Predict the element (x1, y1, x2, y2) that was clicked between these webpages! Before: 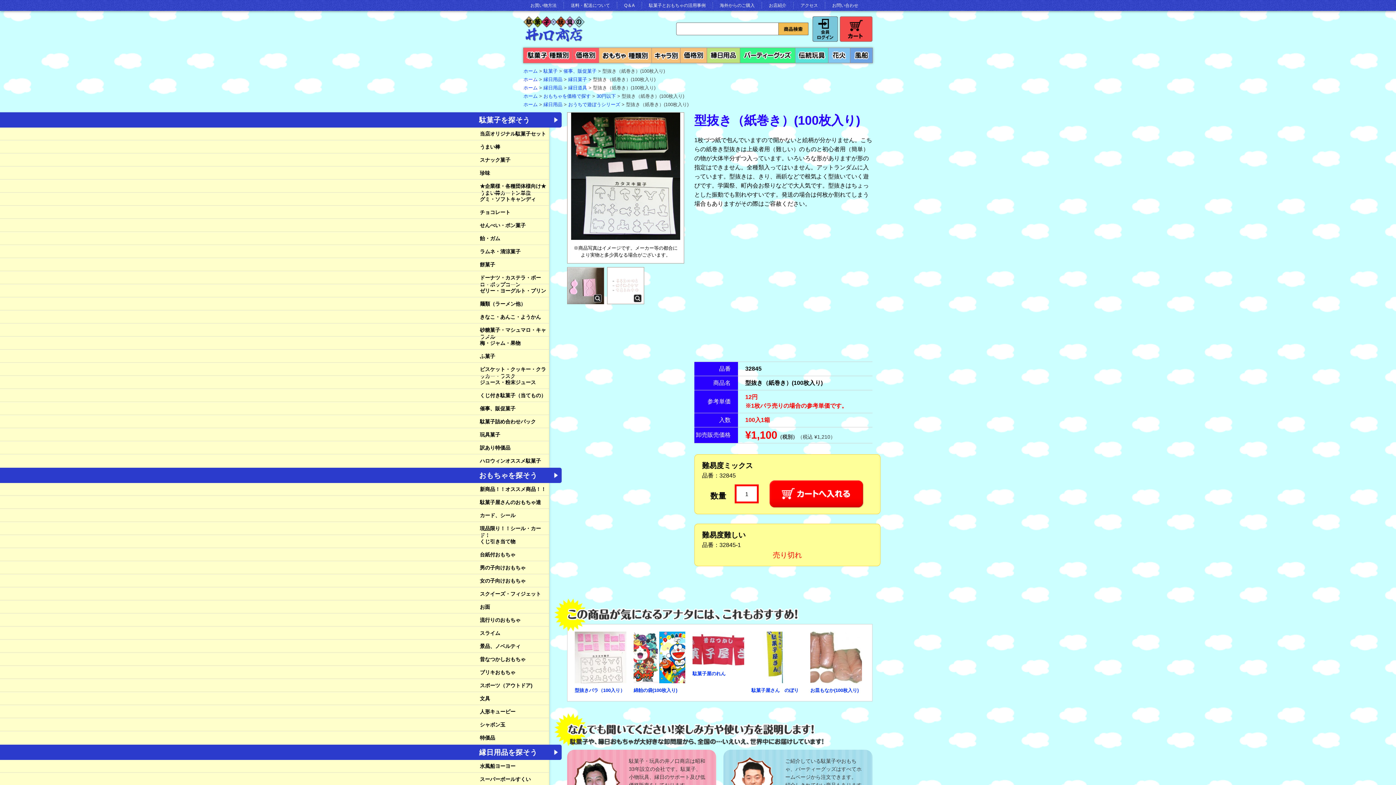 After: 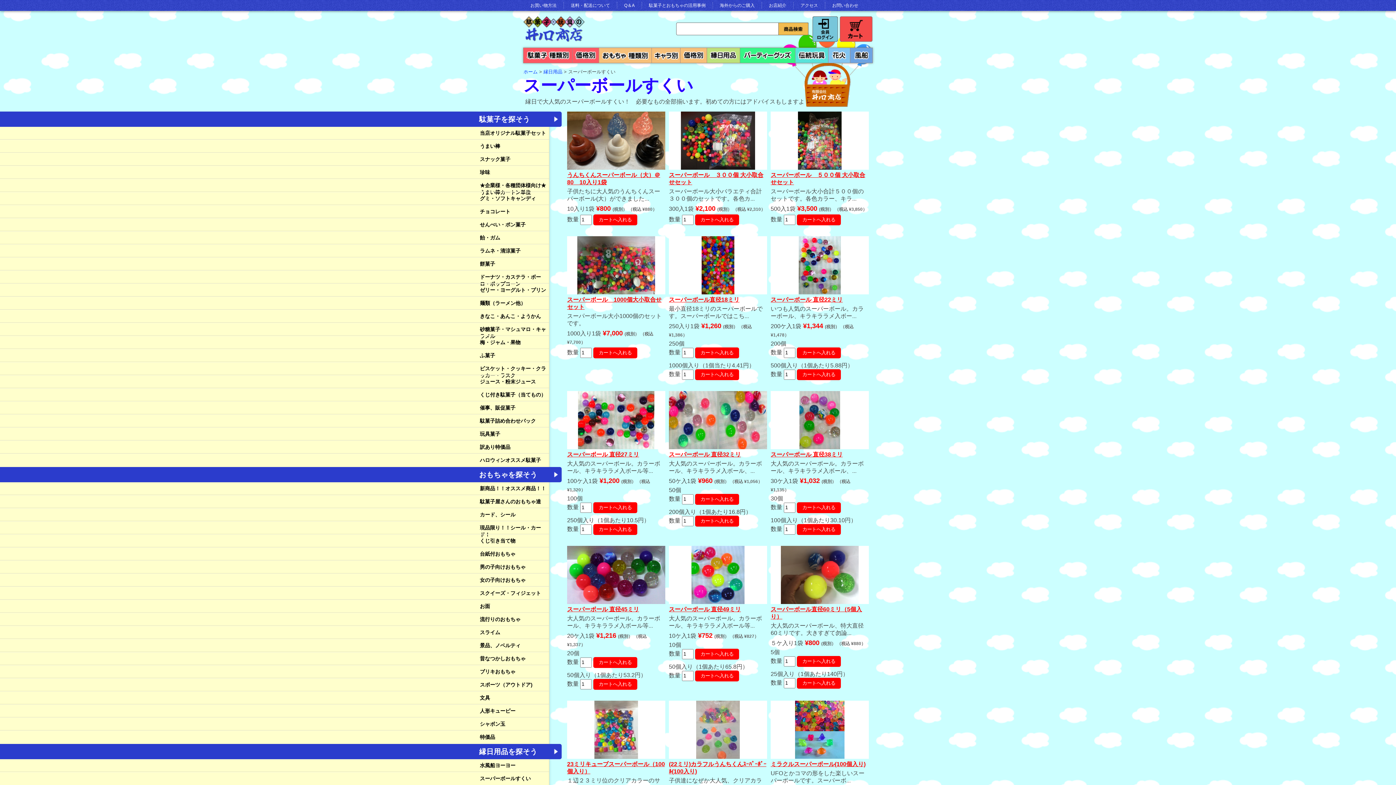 Action: bbox: (480, 772, 549, 783) label: スーパーボールすくい